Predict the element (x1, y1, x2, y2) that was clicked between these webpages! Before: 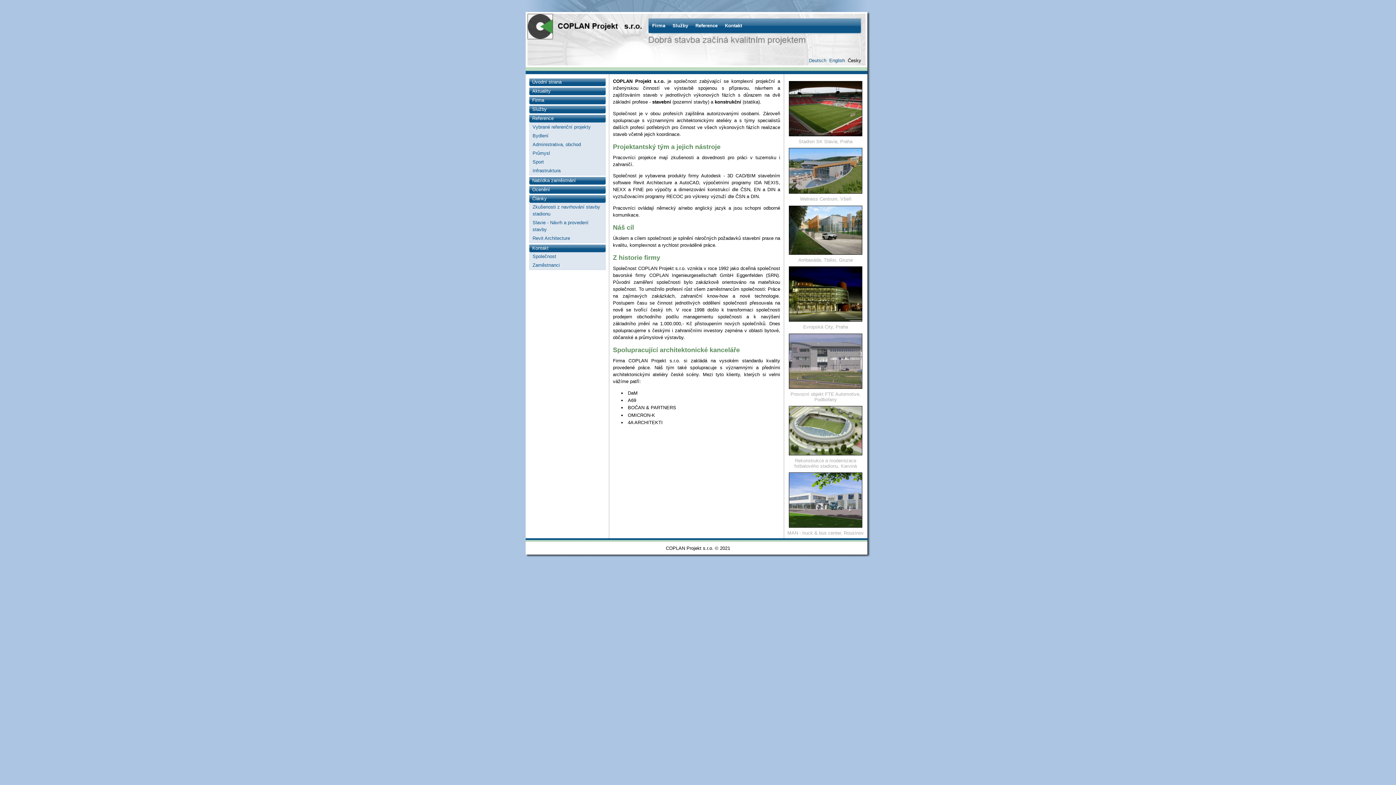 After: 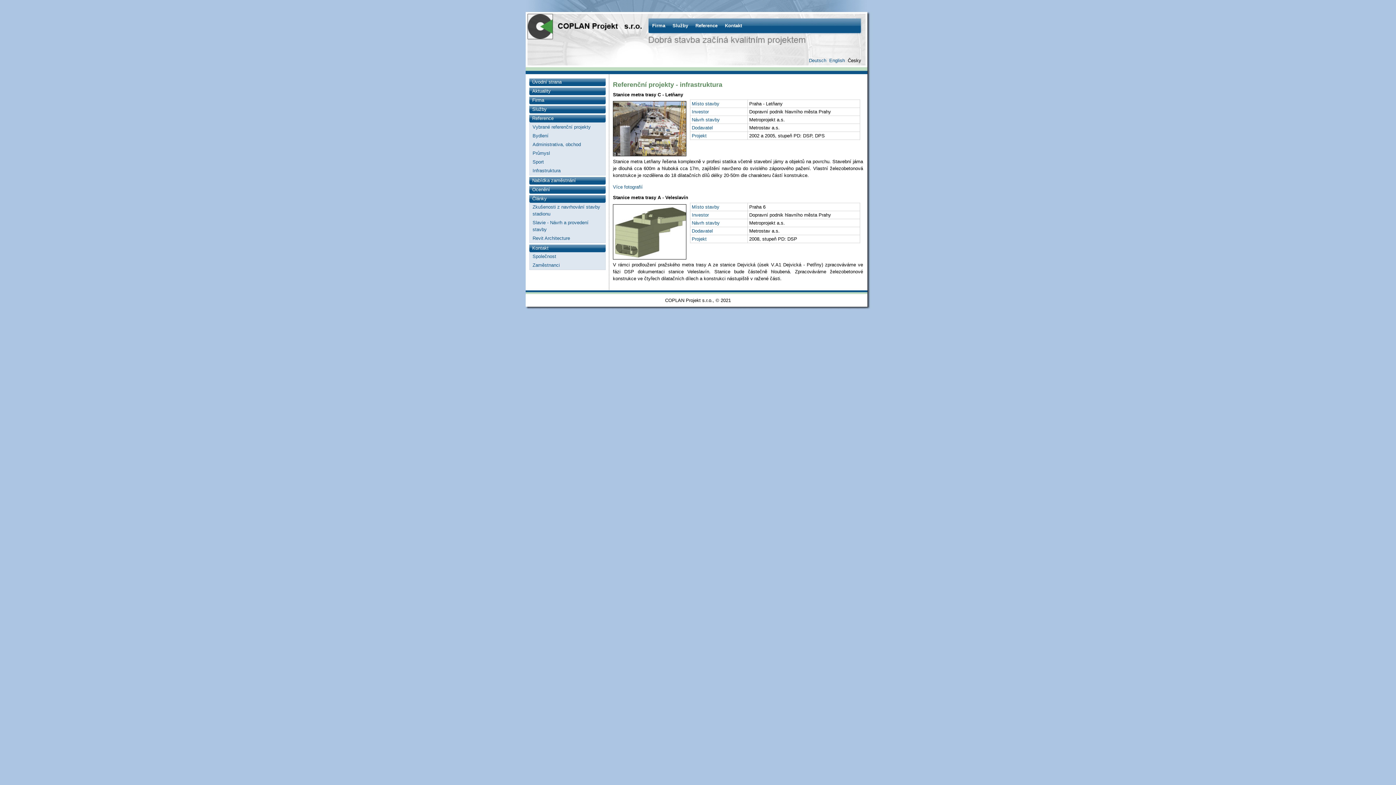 Action: label: Infrastruktura bbox: (532, 168, 560, 173)